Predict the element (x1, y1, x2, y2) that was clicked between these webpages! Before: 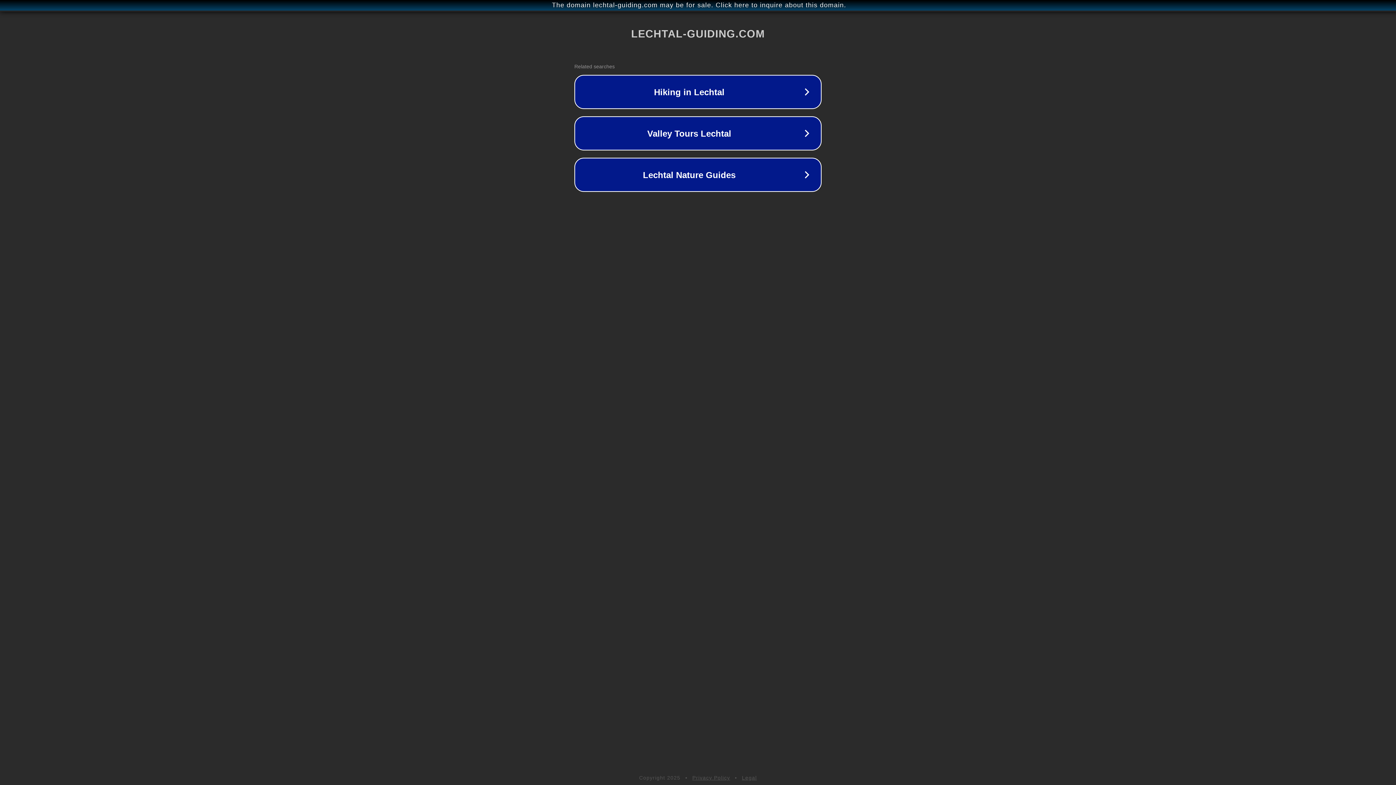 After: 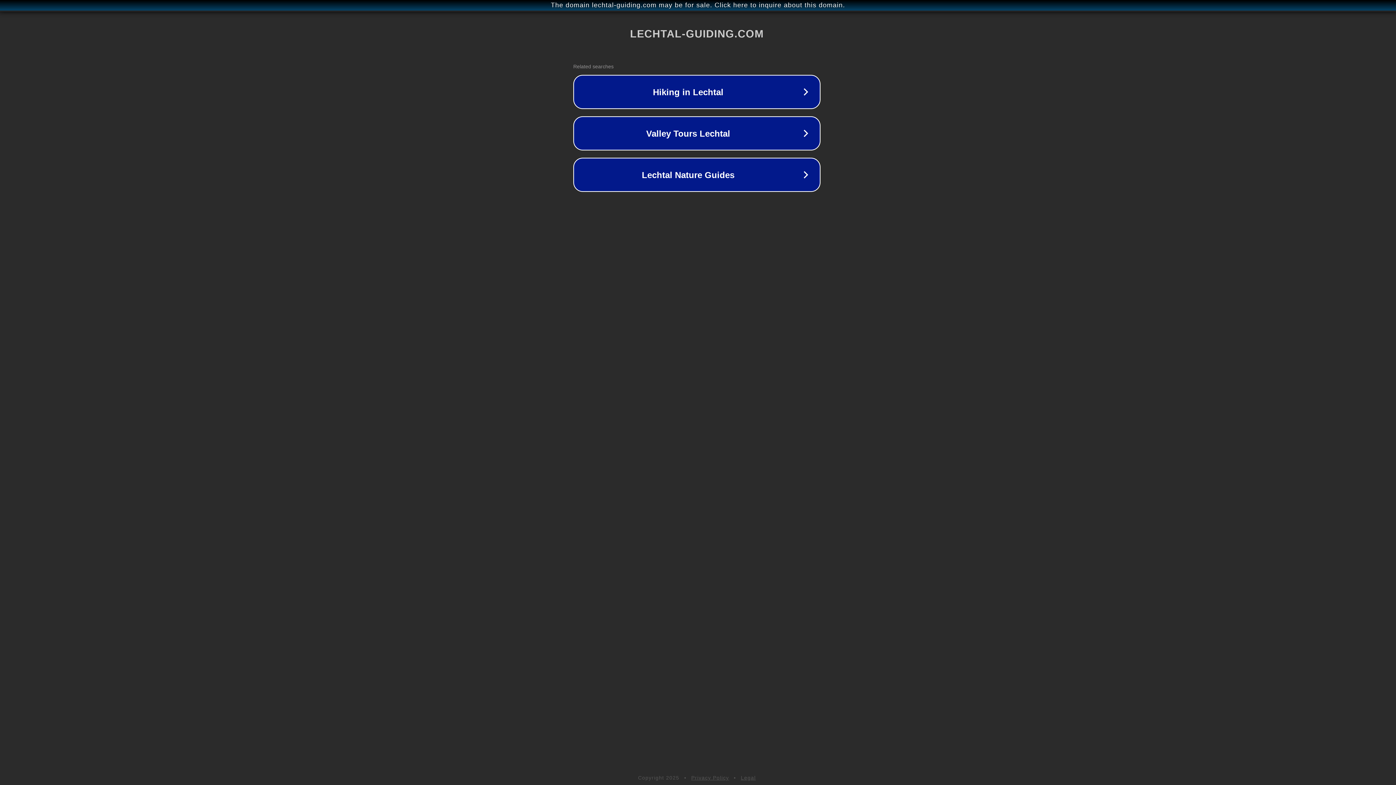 Action: bbox: (1, 1, 1397, 9) label: The domain lechtal-guiding.com may be for sale. Click here to inquire about this domain.